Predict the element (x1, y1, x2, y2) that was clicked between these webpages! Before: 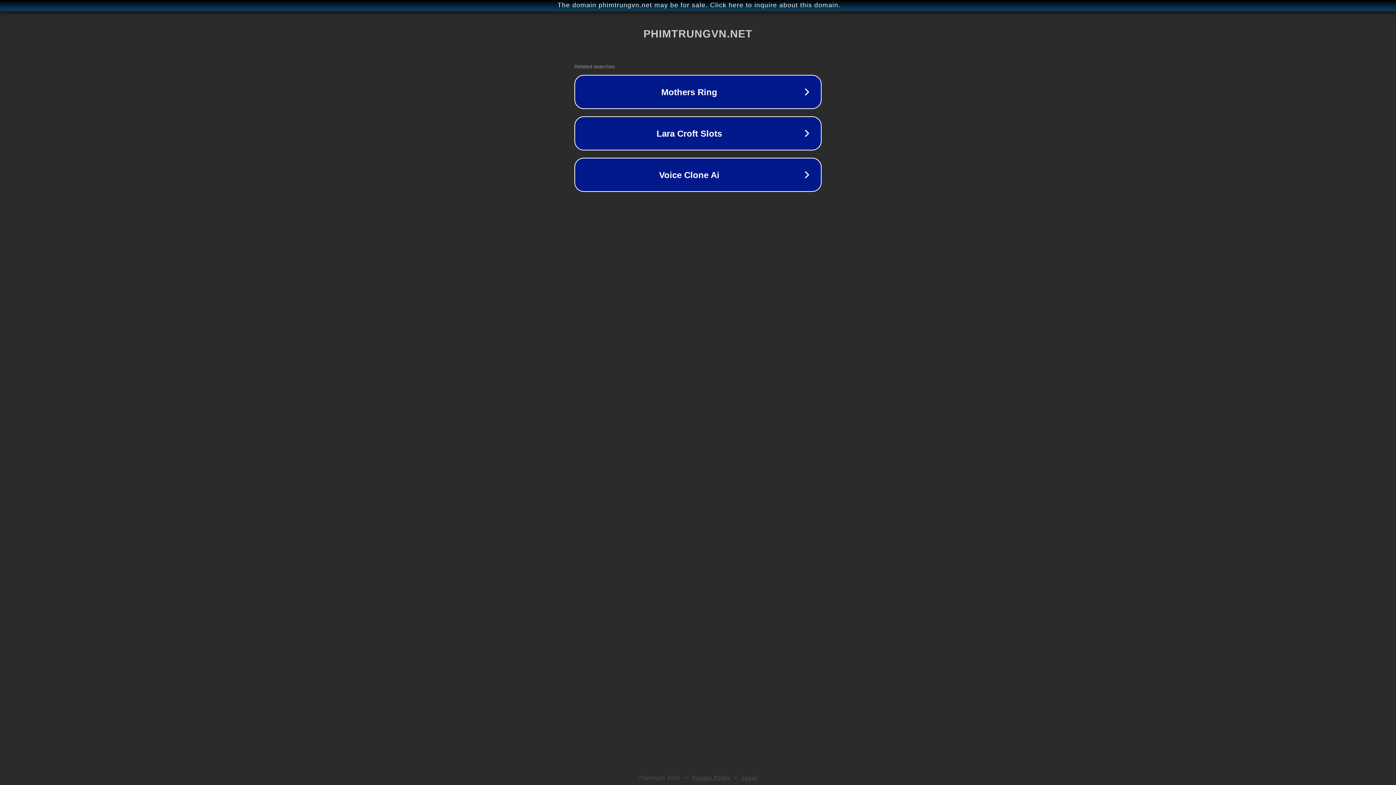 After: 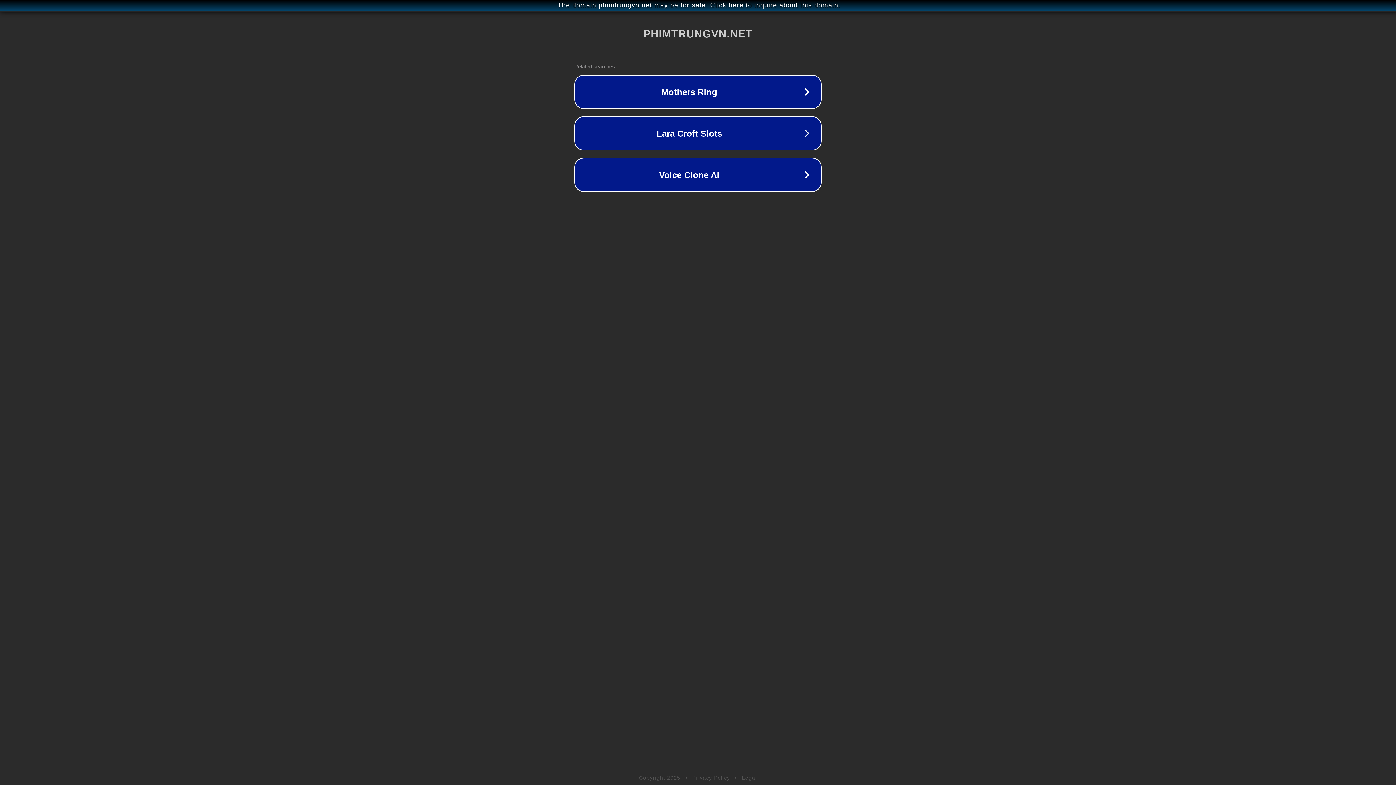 Action: bbox: (742, 775, 757, 781) label: Legal